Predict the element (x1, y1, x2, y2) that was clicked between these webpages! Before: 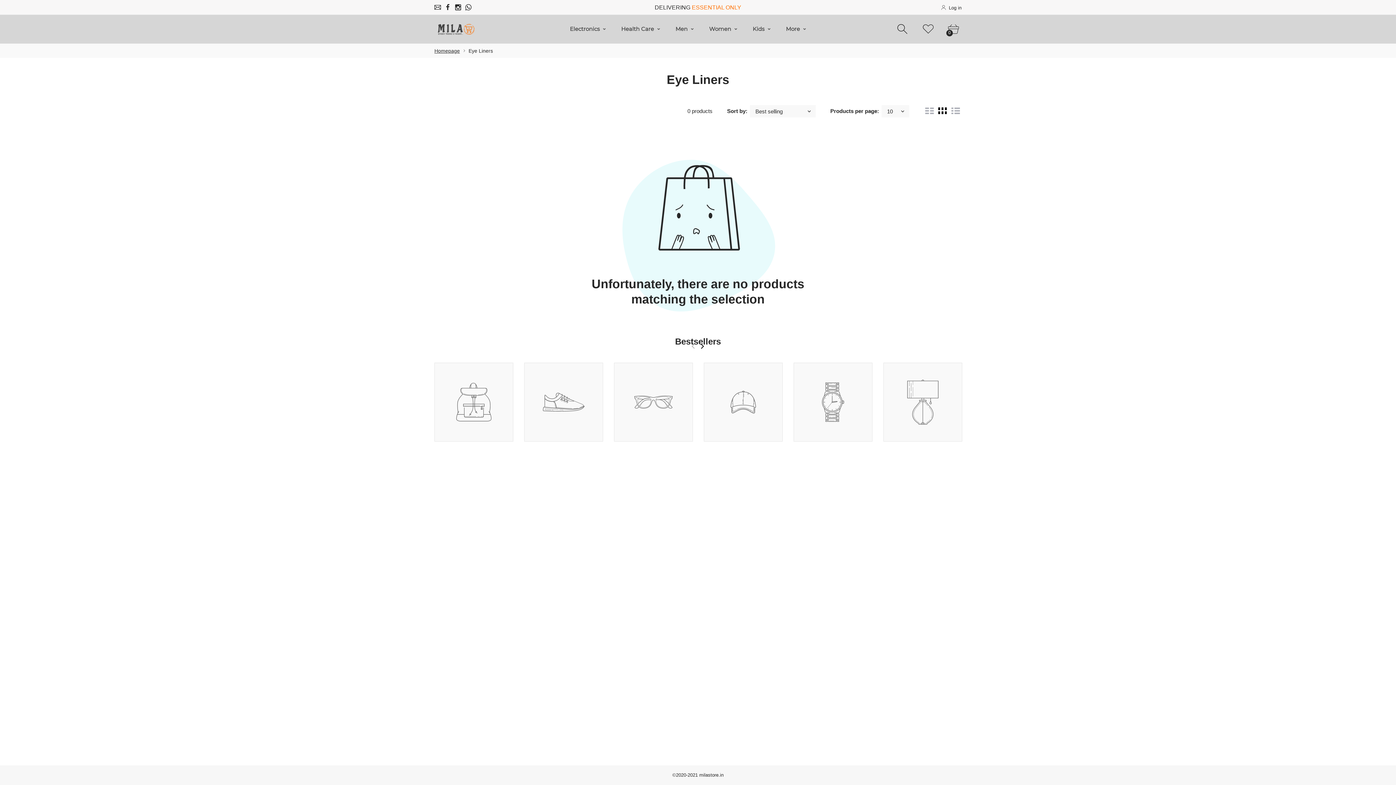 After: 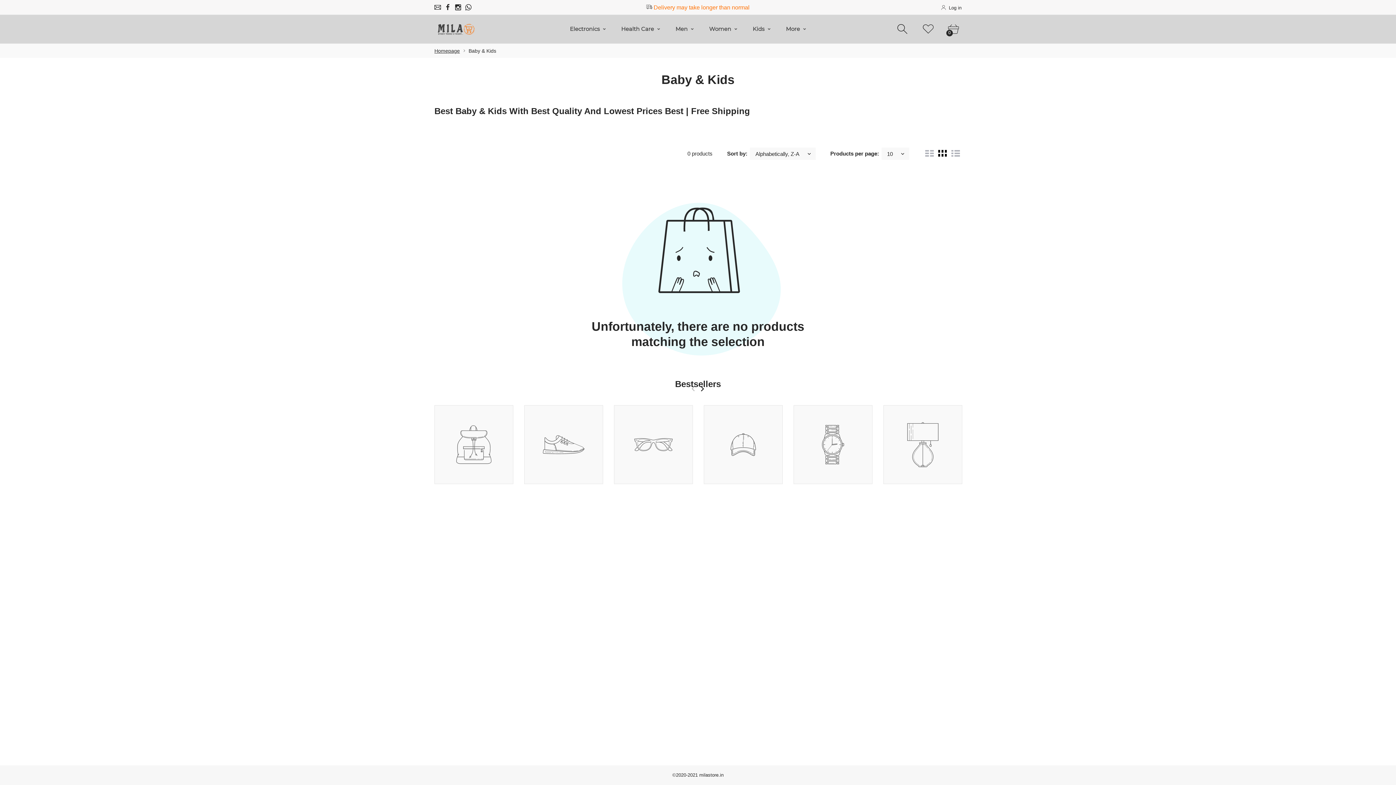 Action: label: Kids  bbox: (745, 21, 778, 37)